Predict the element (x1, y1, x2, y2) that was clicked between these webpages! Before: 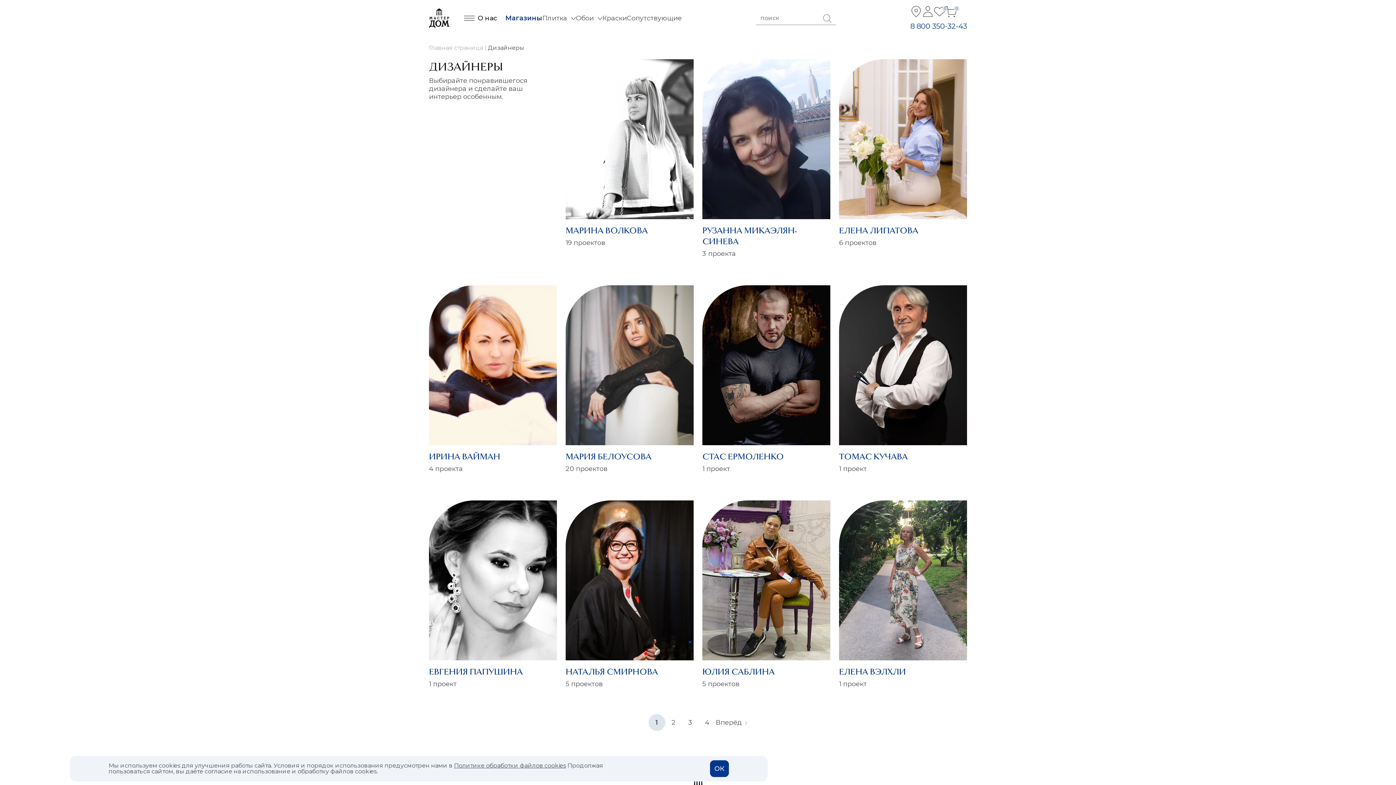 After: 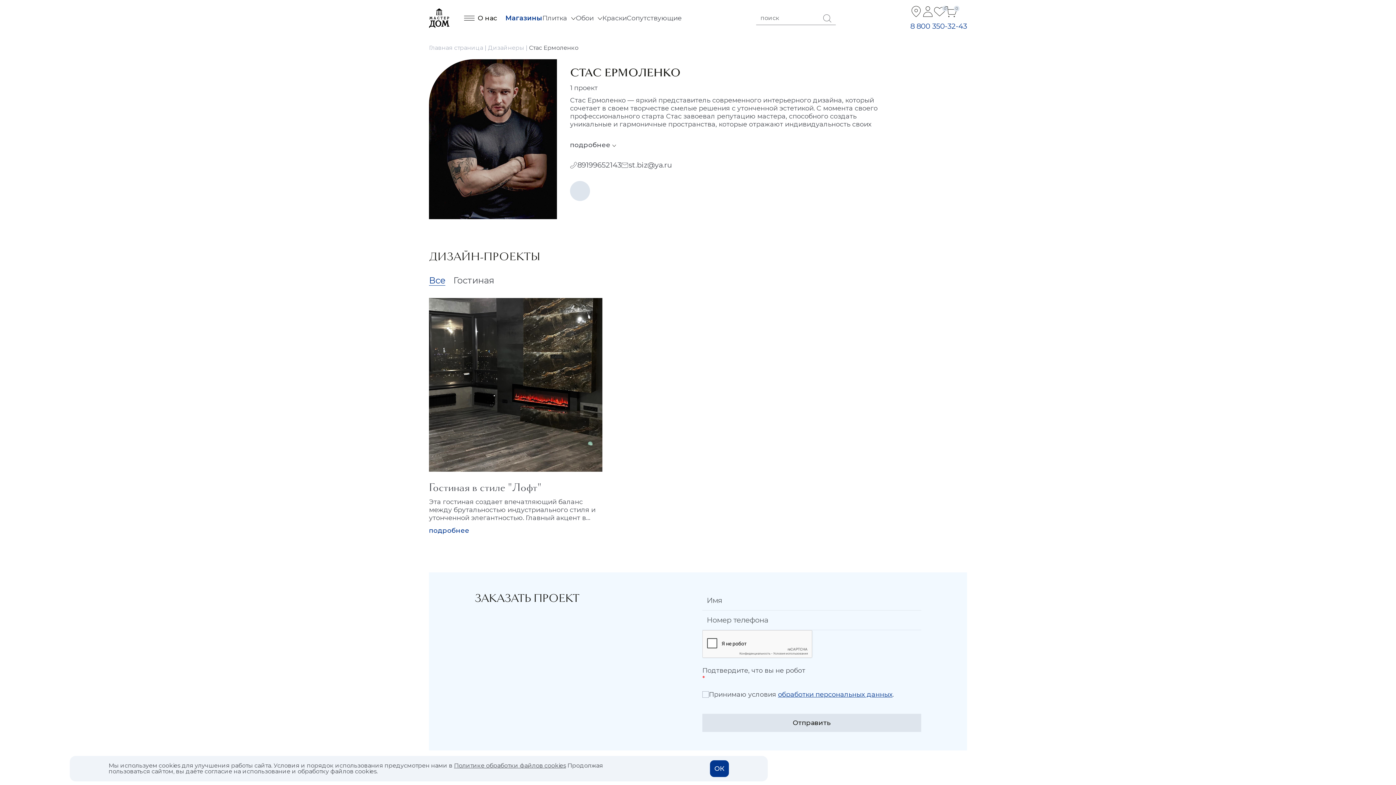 Action: bbox: (702, 361, 830, 369)